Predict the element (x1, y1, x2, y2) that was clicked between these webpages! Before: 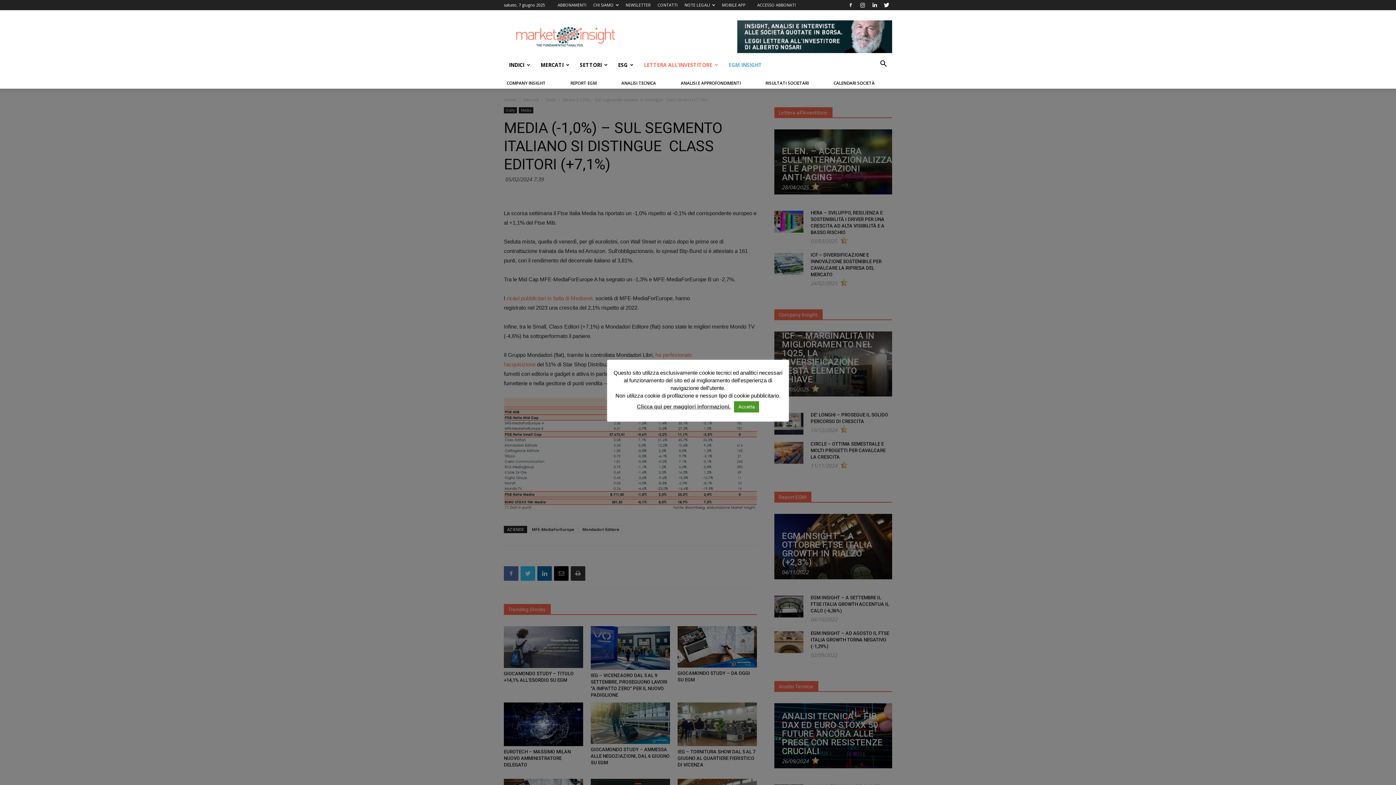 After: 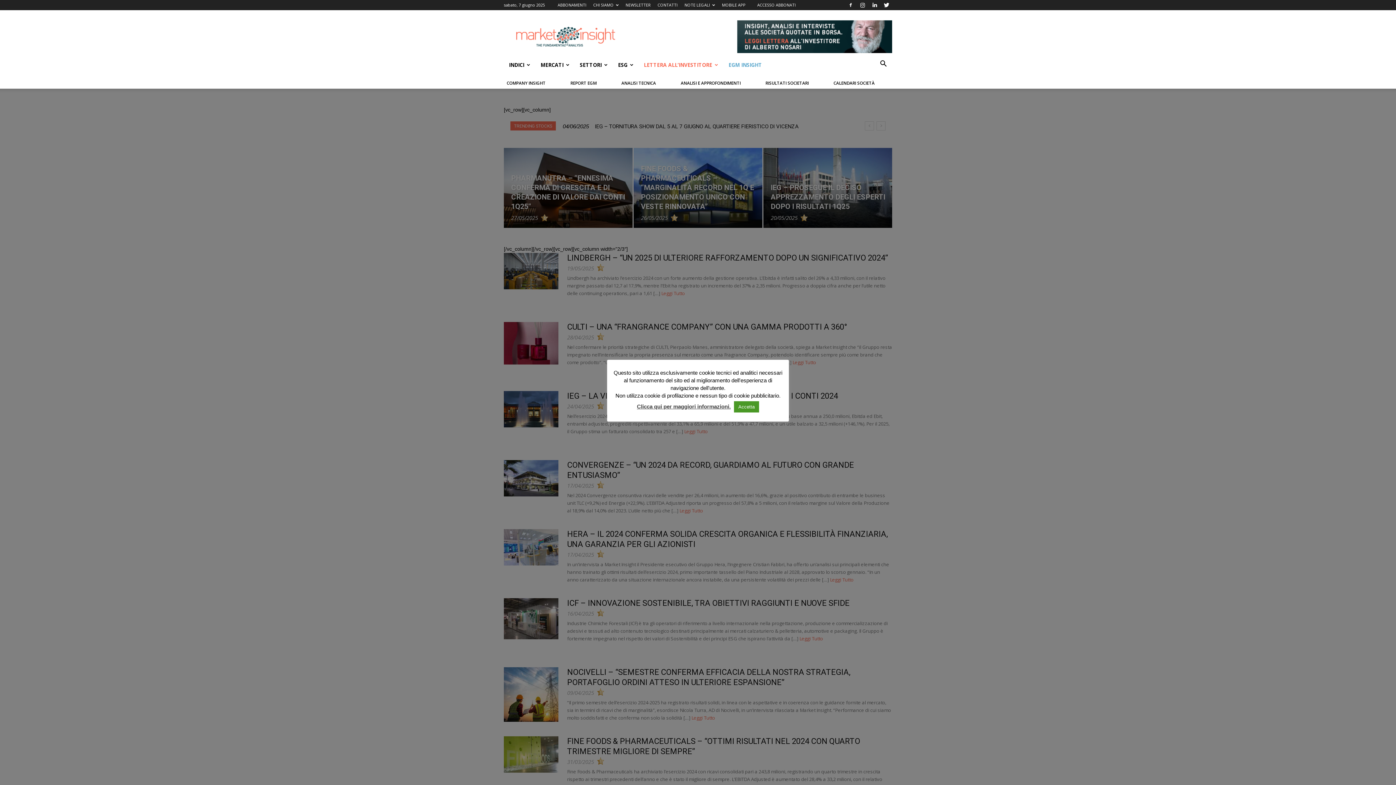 Action: label: ANALISI E APPROFONDIMENTI bbox: (680, 80, 740, 85)